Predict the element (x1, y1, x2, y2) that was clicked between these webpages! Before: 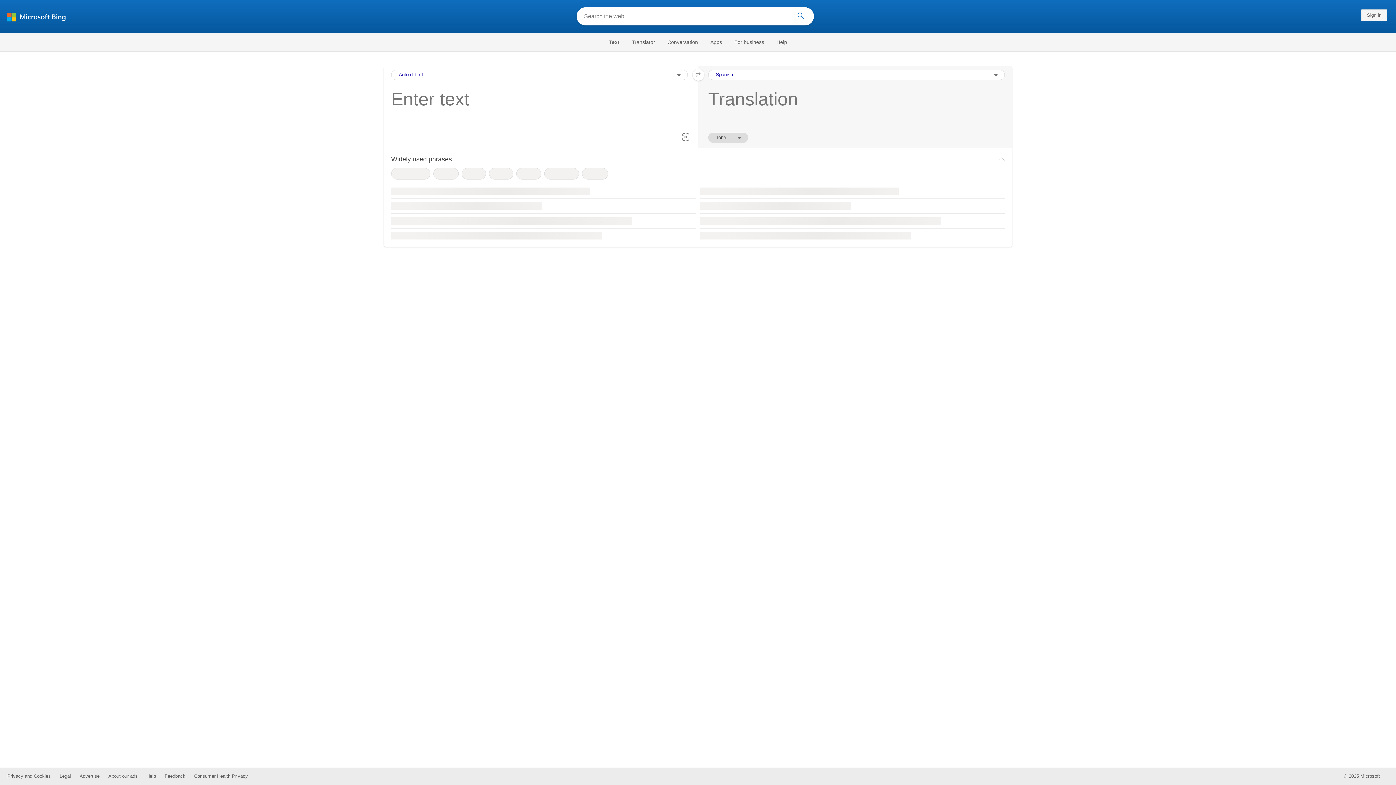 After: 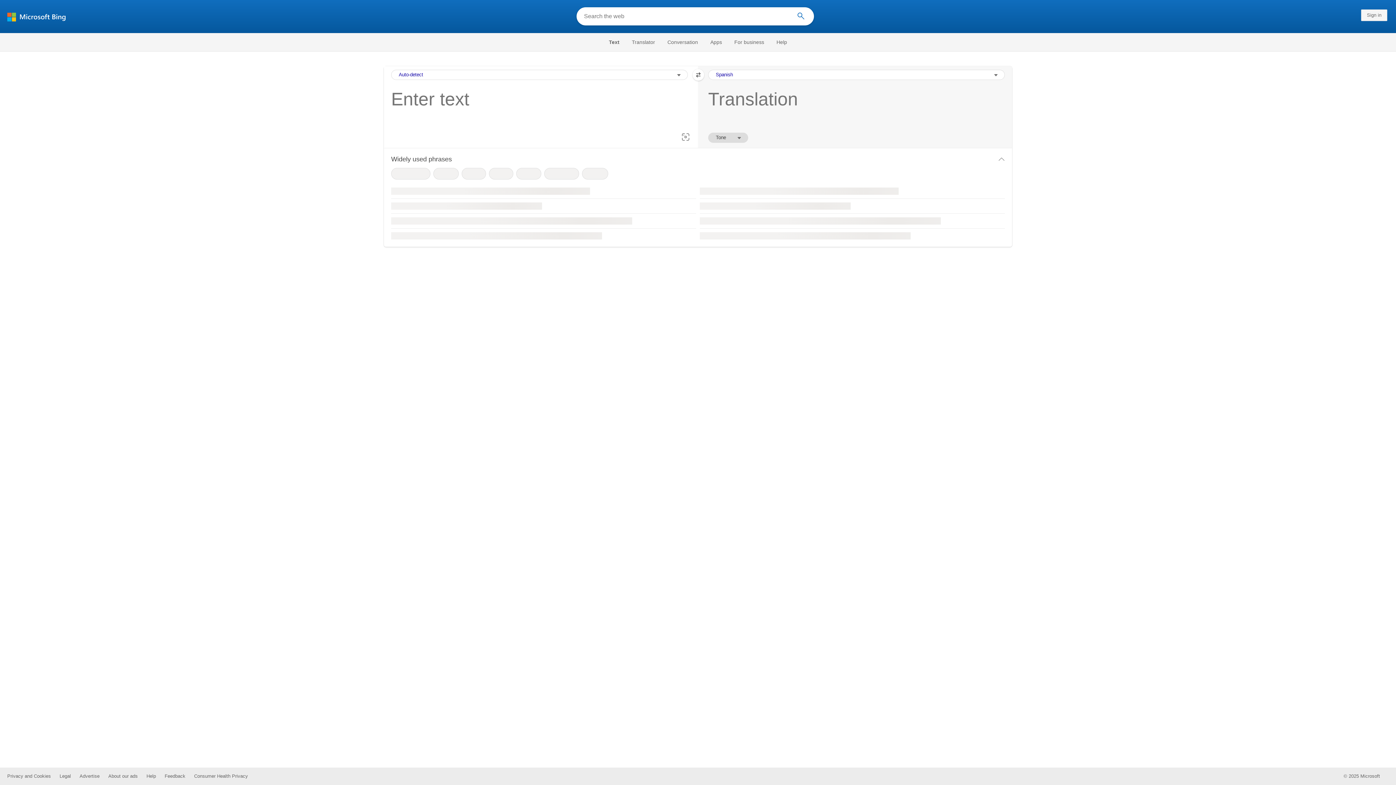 Action: bbox: (692, 69, 704, 80) label: Swap languages